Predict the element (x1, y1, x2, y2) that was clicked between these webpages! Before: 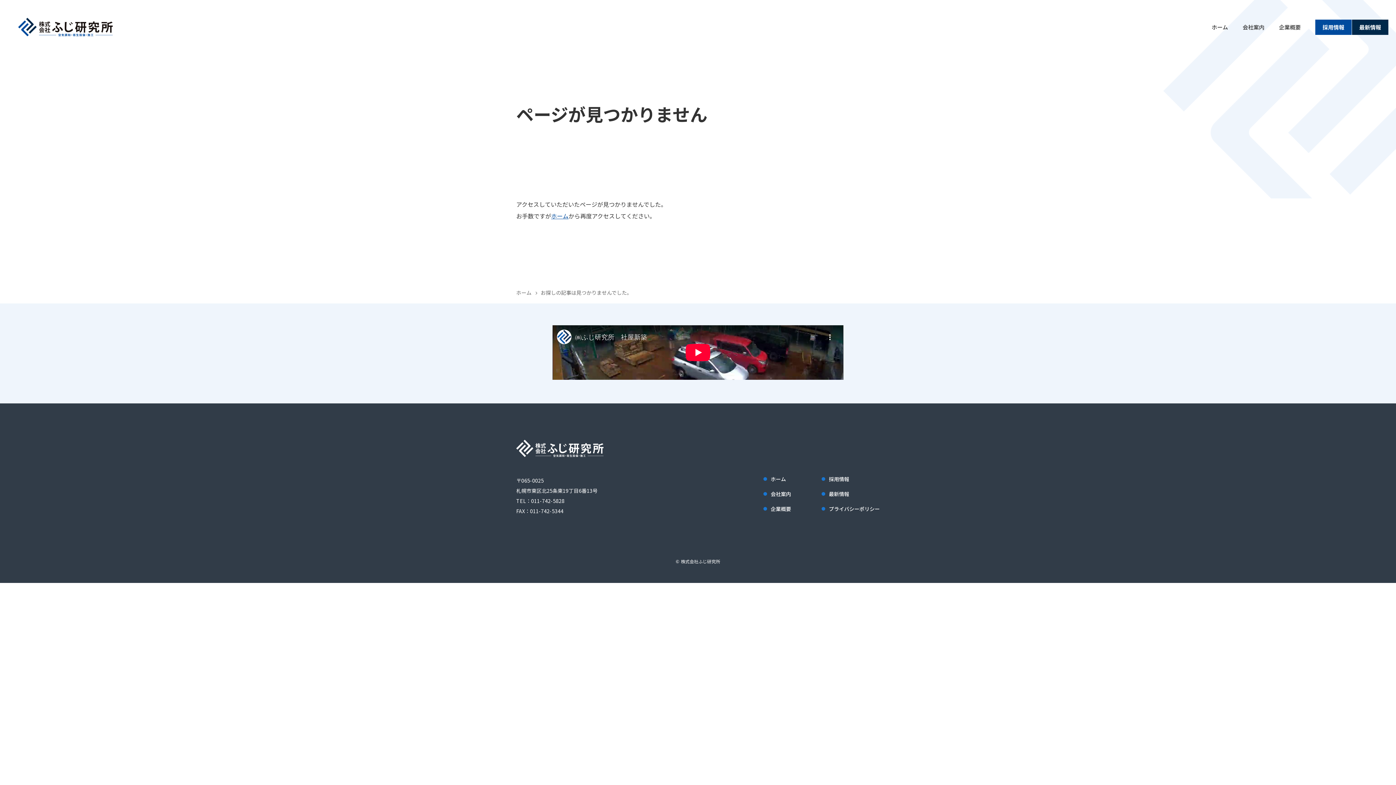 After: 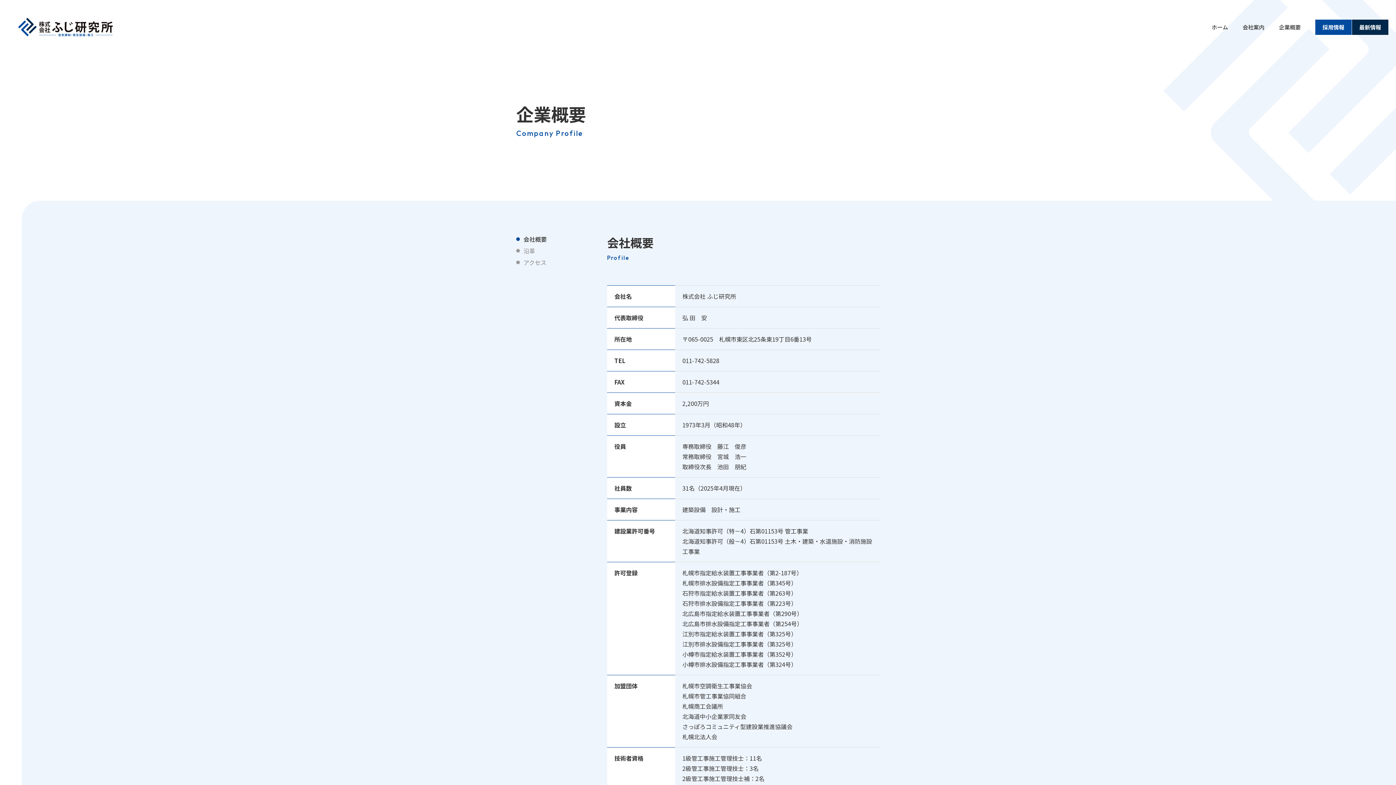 Action: bbox: (1279, 23, 1301, 31) label: 企業概要